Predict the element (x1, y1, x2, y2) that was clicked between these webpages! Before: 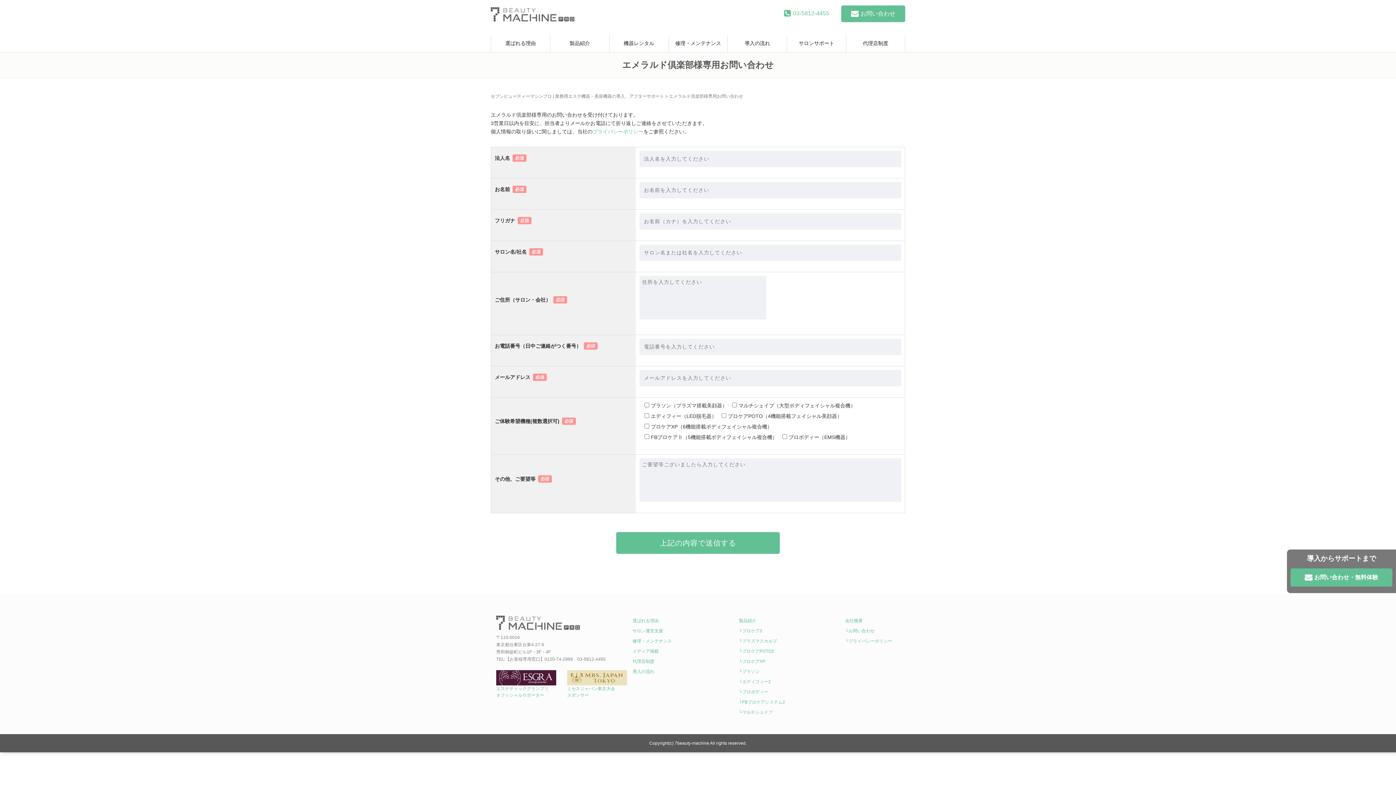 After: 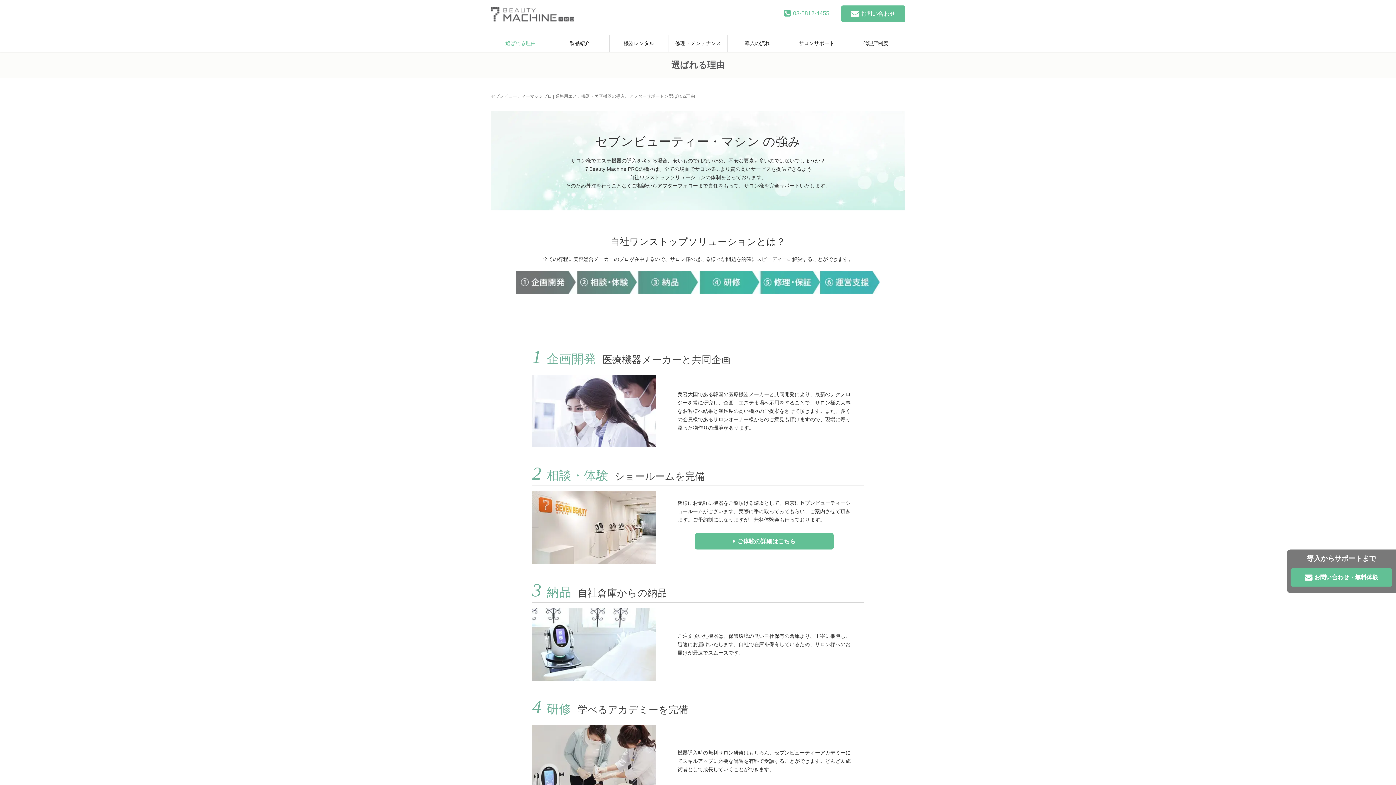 Action: bbox: (491, 34, 550, 52) label: 選ばれる理由